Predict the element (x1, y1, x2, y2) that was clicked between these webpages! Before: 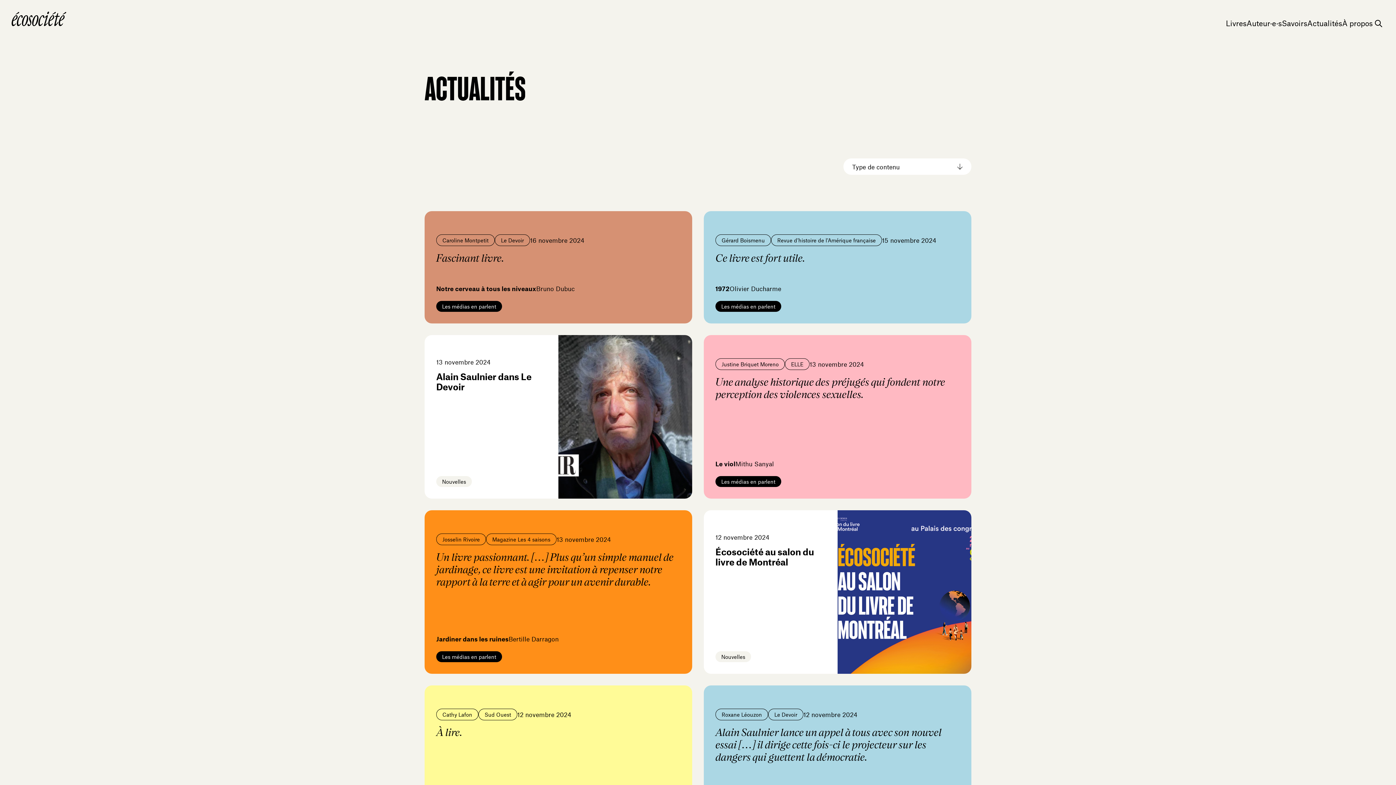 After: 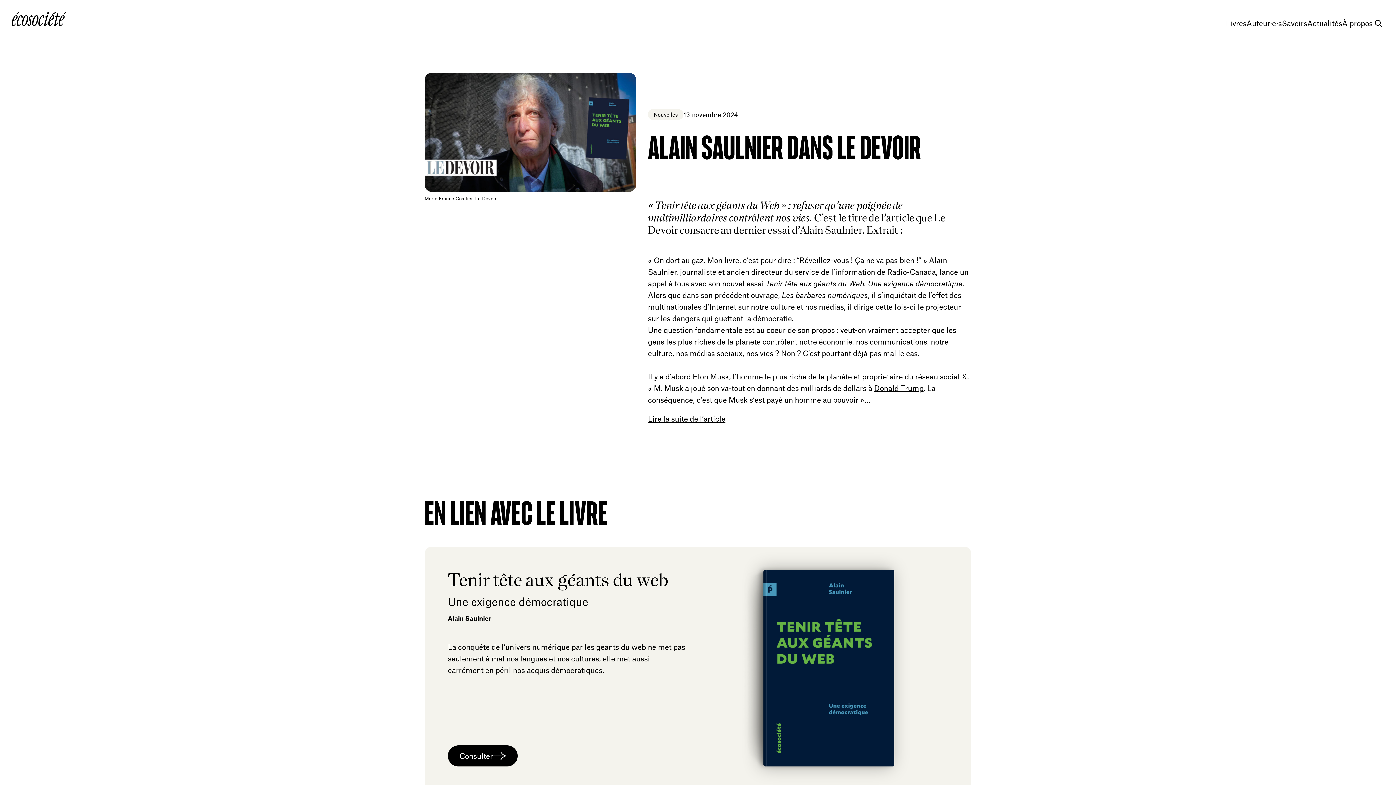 Action: label: 13 novembre 2024
Alain Saulnier dans Le Devoir
Nouvelles bbox: (424, 335, 692, 498)